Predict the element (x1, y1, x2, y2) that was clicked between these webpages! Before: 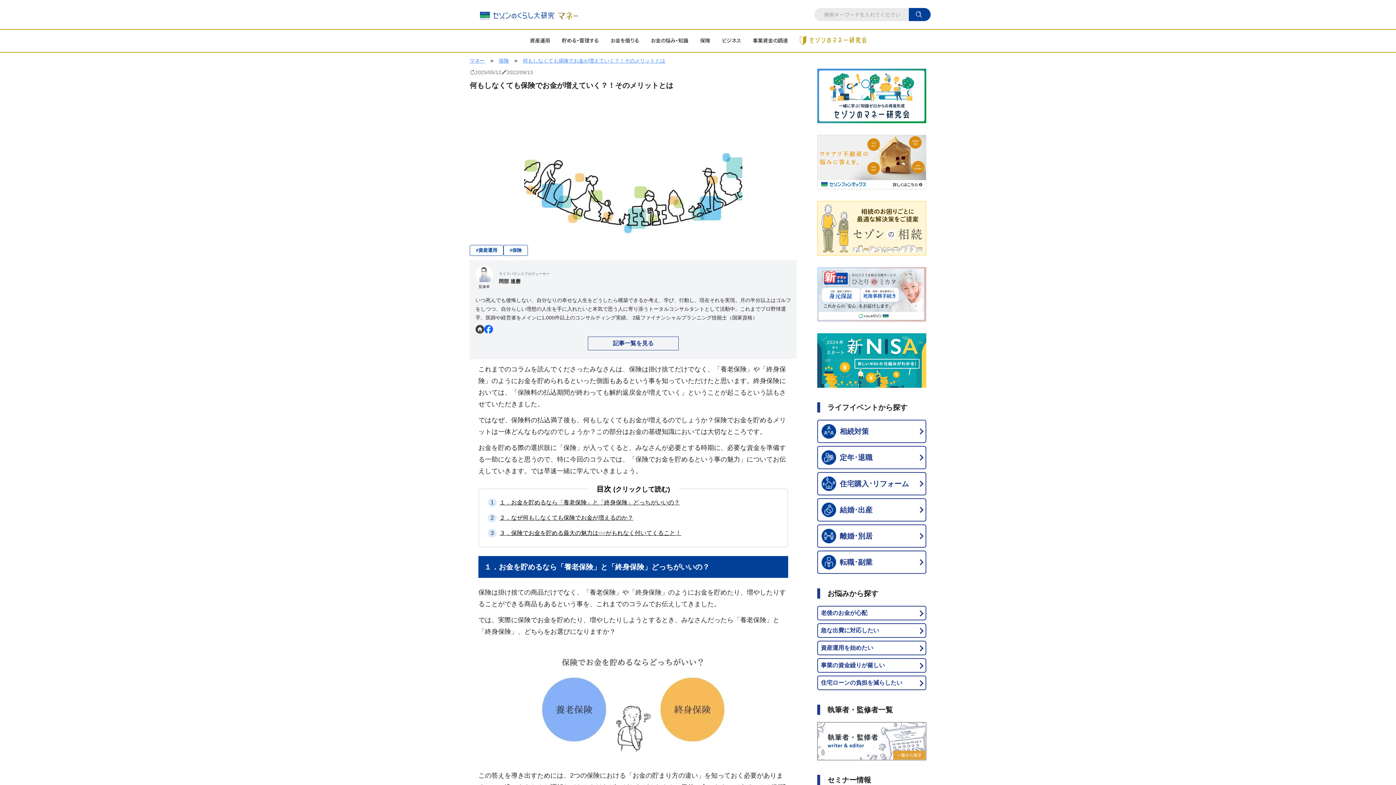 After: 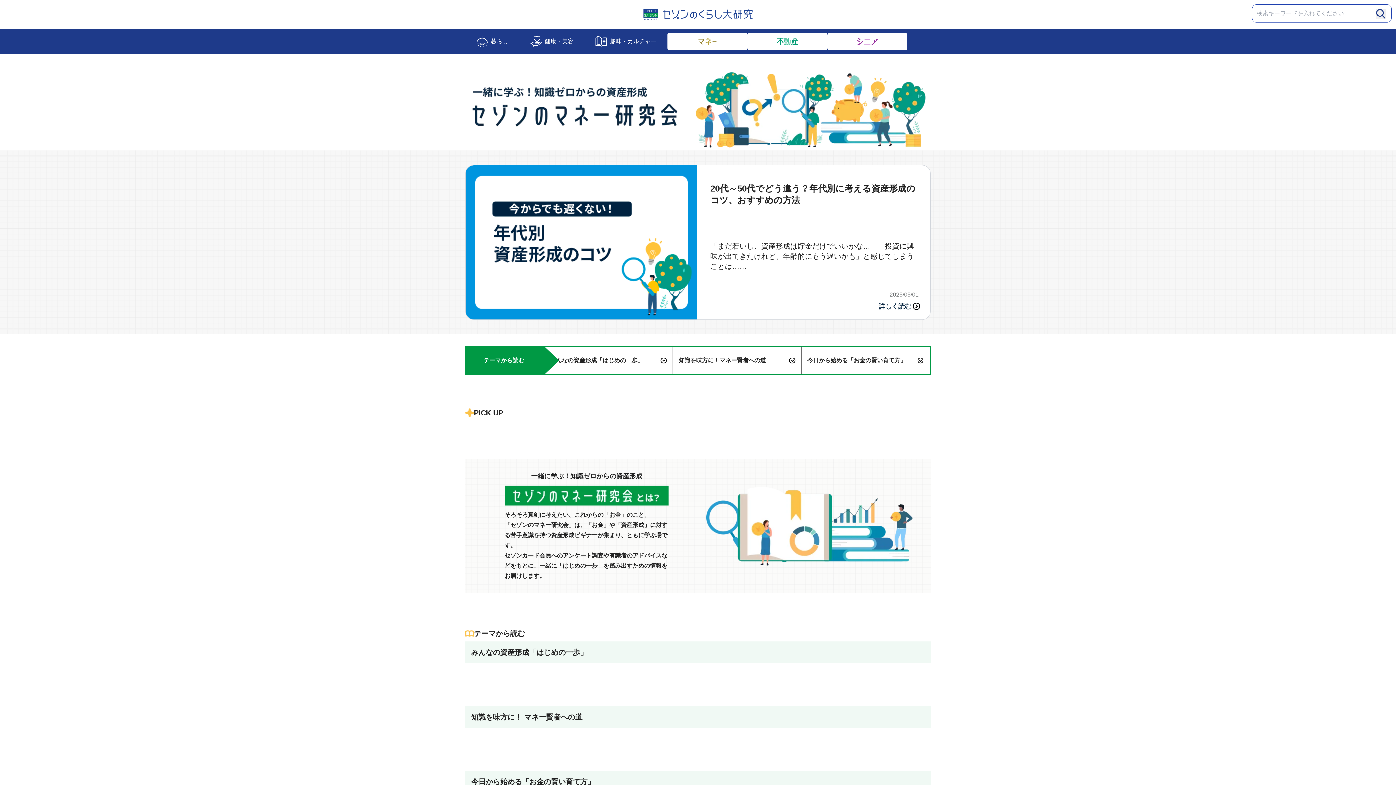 Action: bbox: (799, 36, 866, 45)